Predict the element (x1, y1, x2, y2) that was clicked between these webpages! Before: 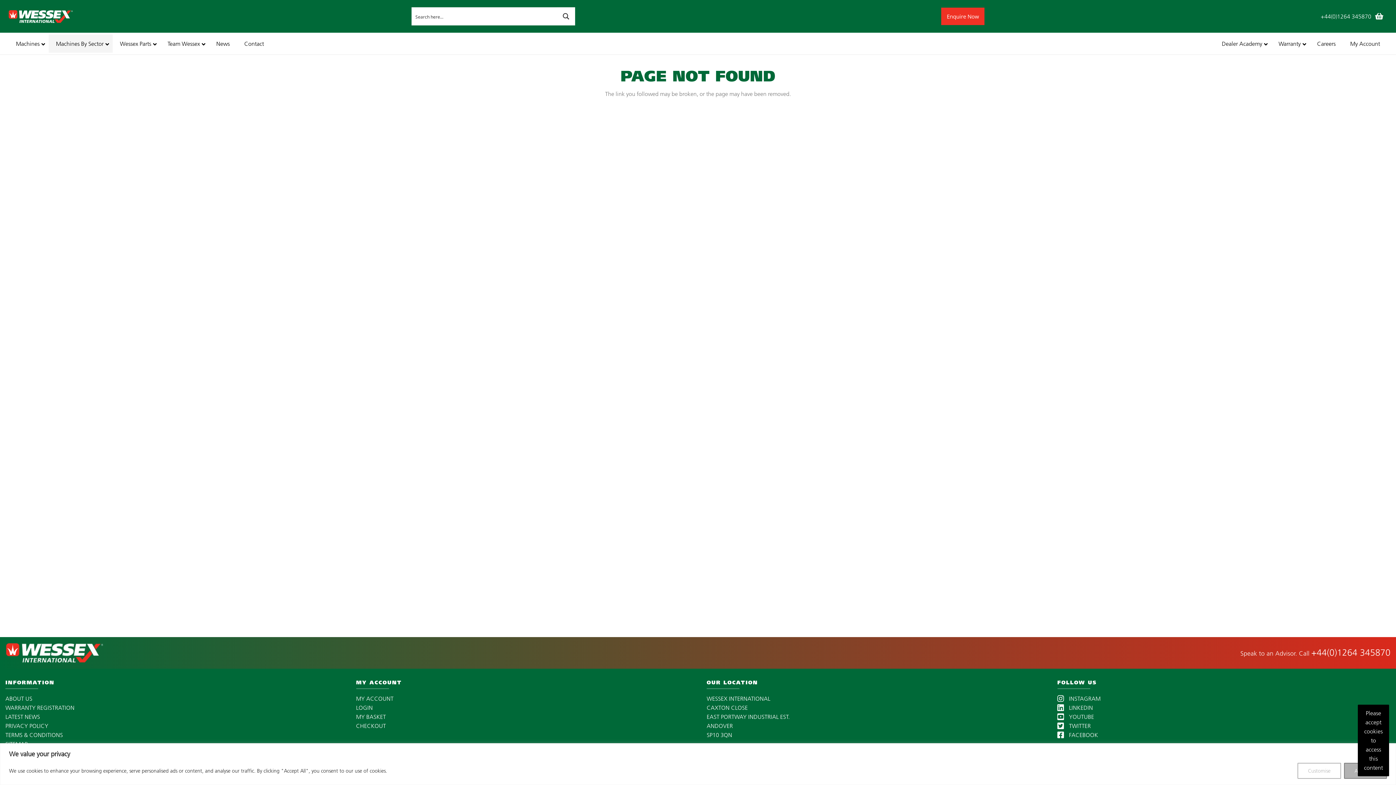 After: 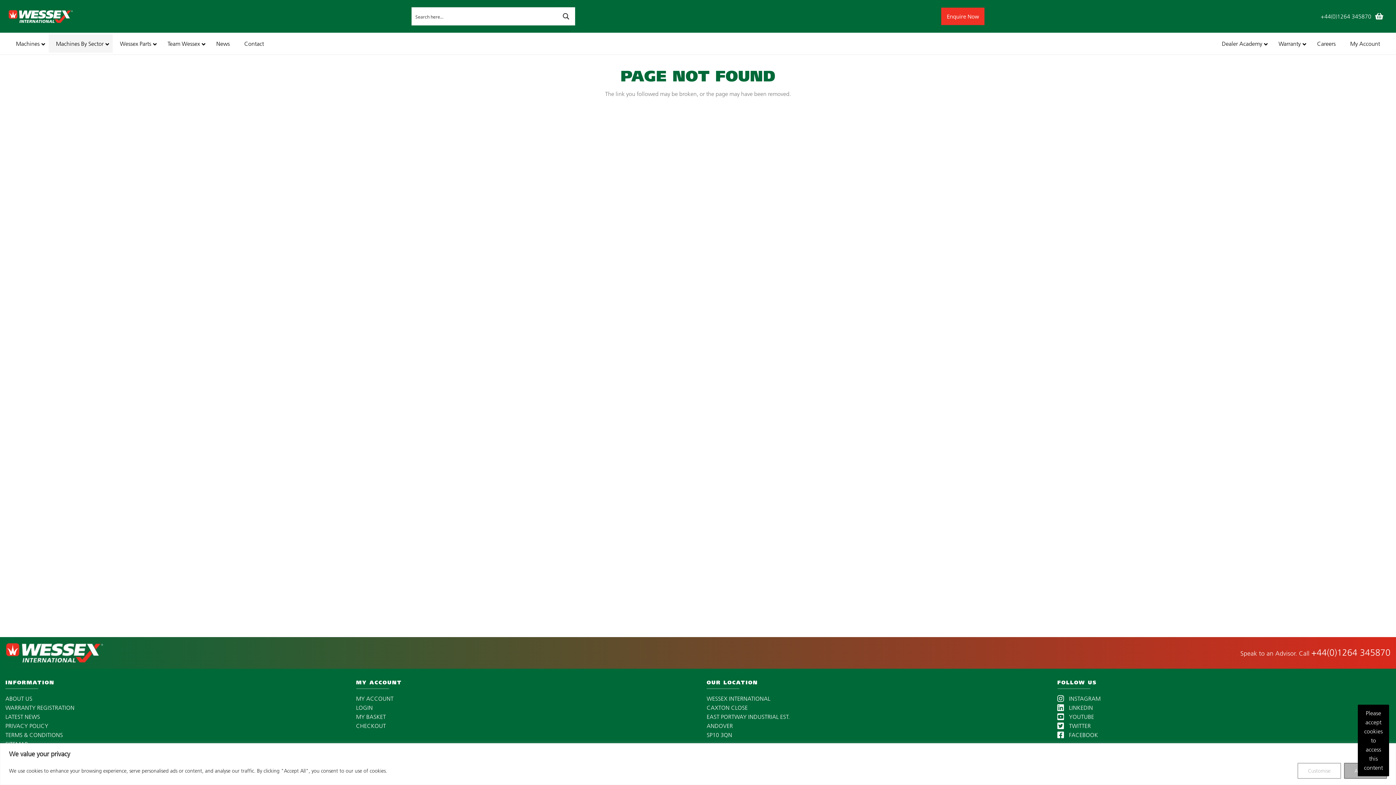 Action: bbox: (1321, 12, 1371, 20) label: +44(0)1264 345870